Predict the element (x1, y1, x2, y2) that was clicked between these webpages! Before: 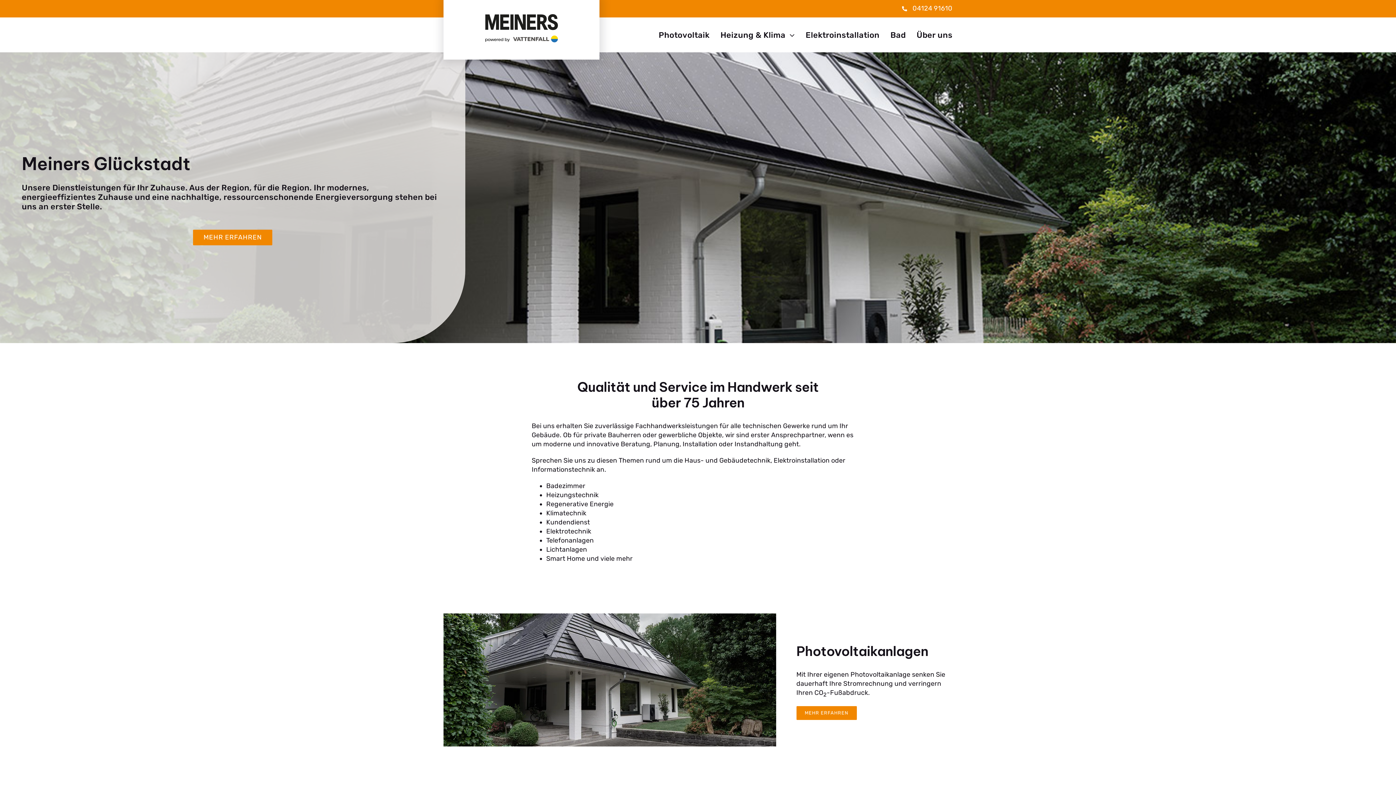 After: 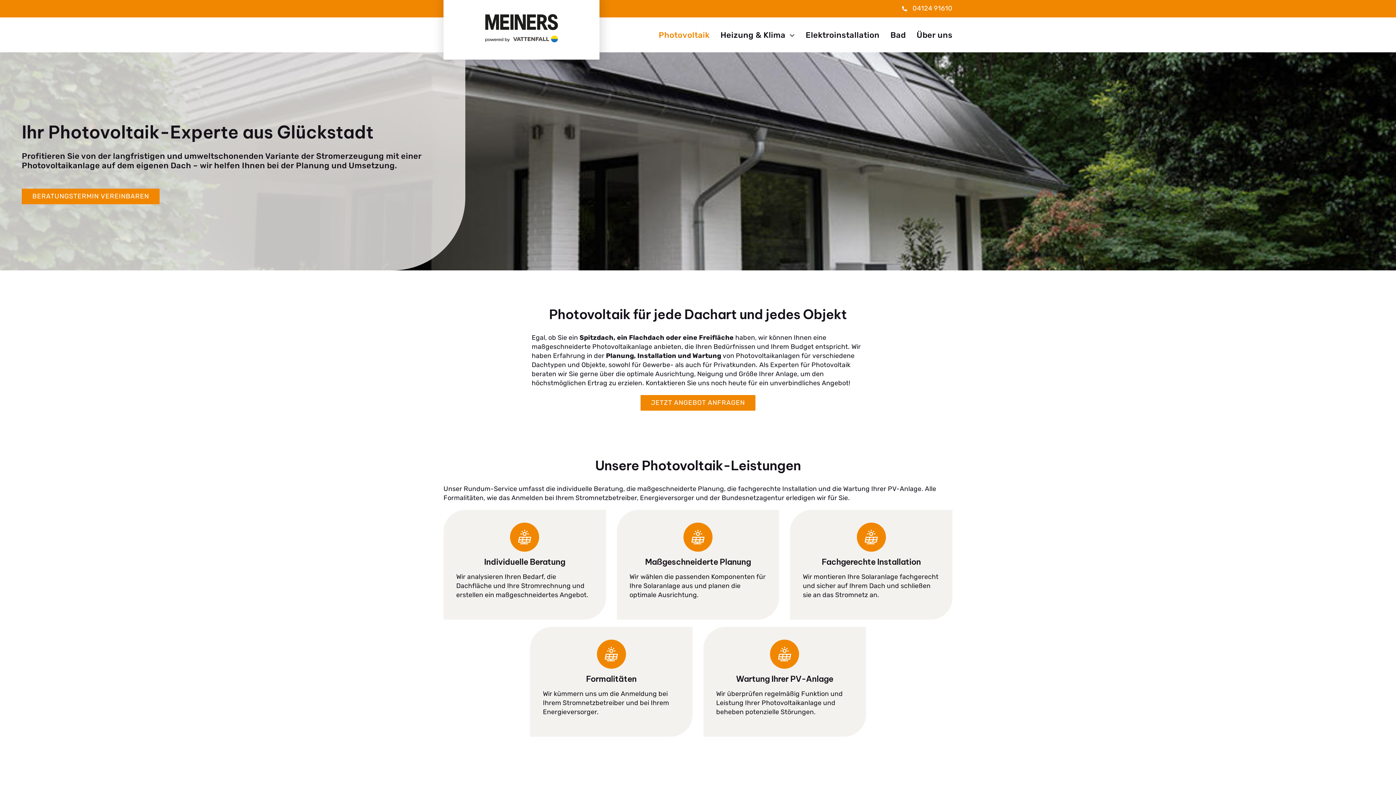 Action: bbox: (796, 706, 856, 720) label: MEHR ERFAHREN